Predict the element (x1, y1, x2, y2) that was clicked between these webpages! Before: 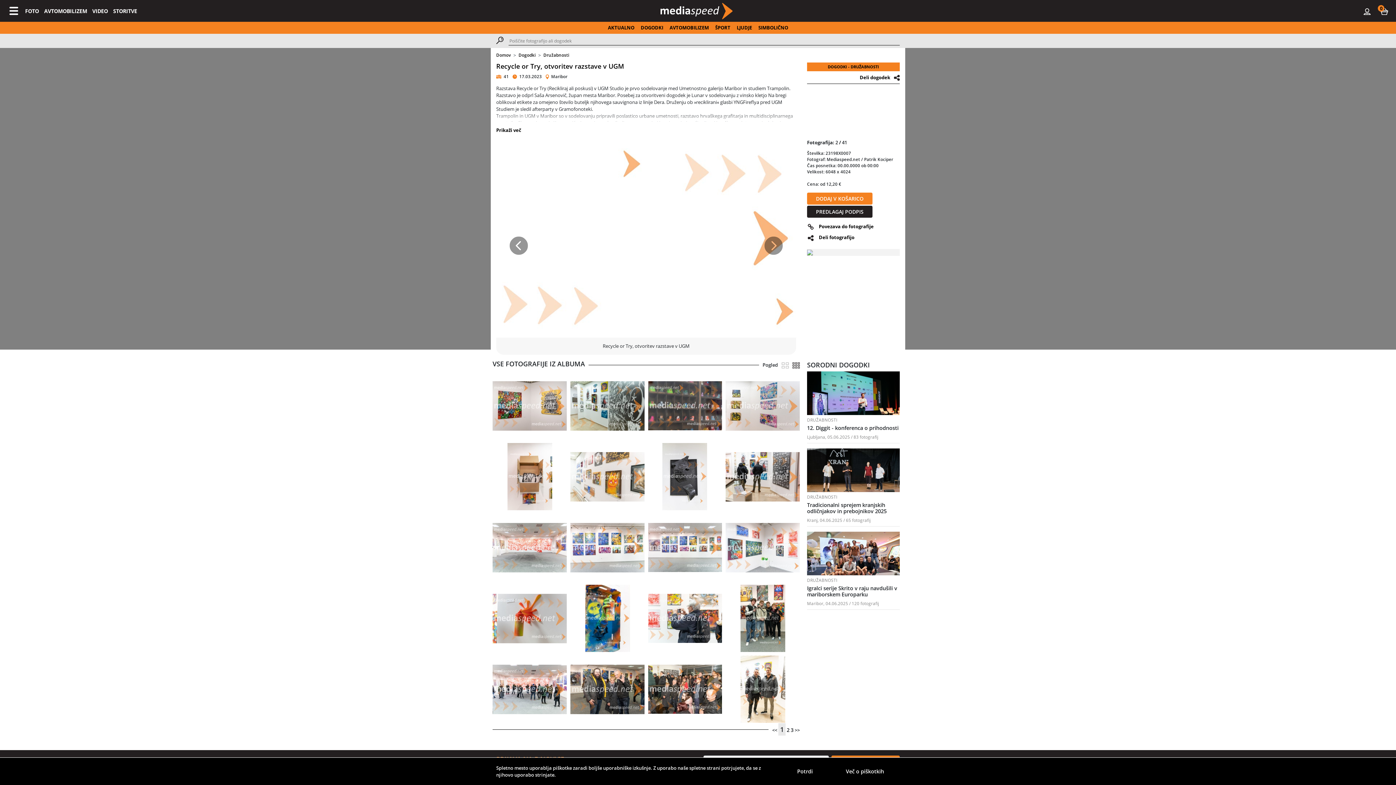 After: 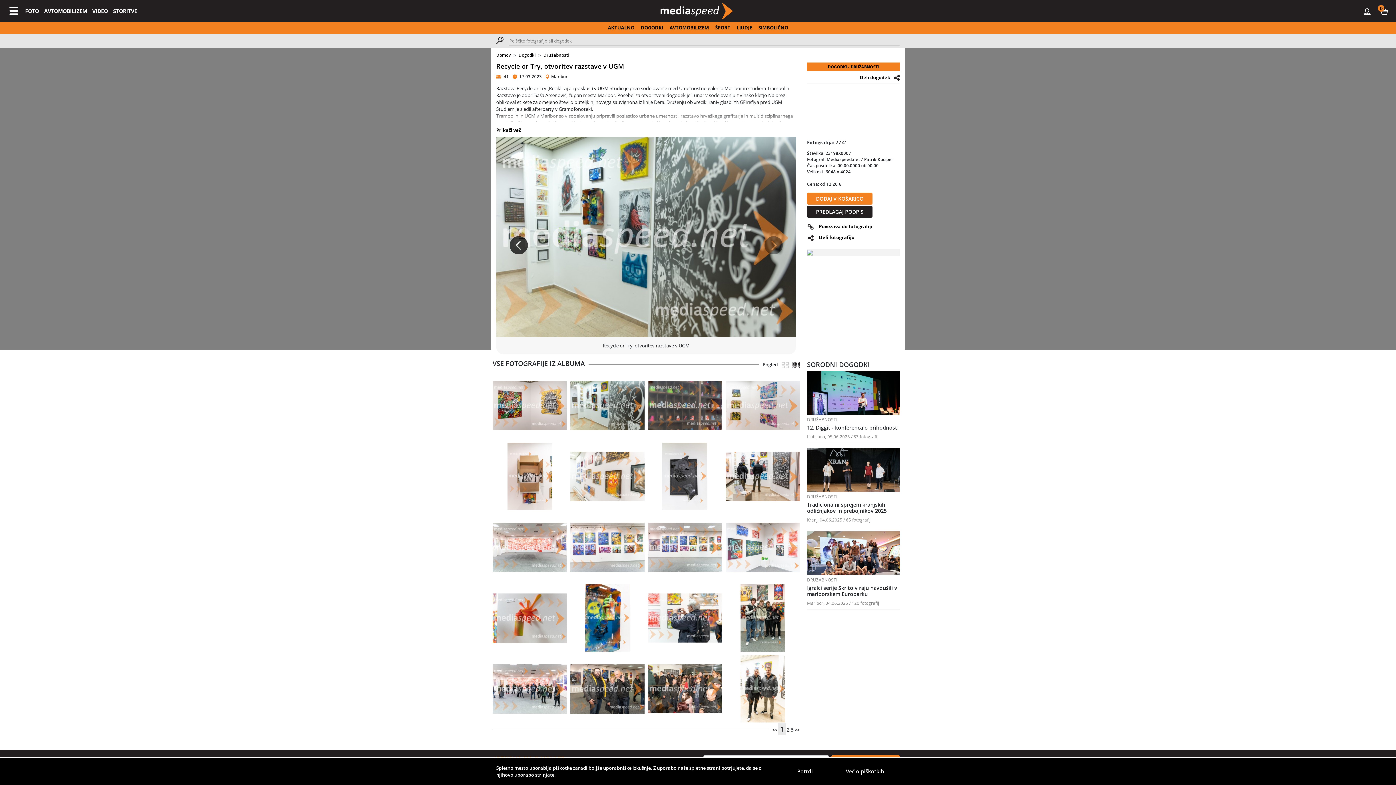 Action: bbox: (496, 136, 541, 354) label: Prejšnja